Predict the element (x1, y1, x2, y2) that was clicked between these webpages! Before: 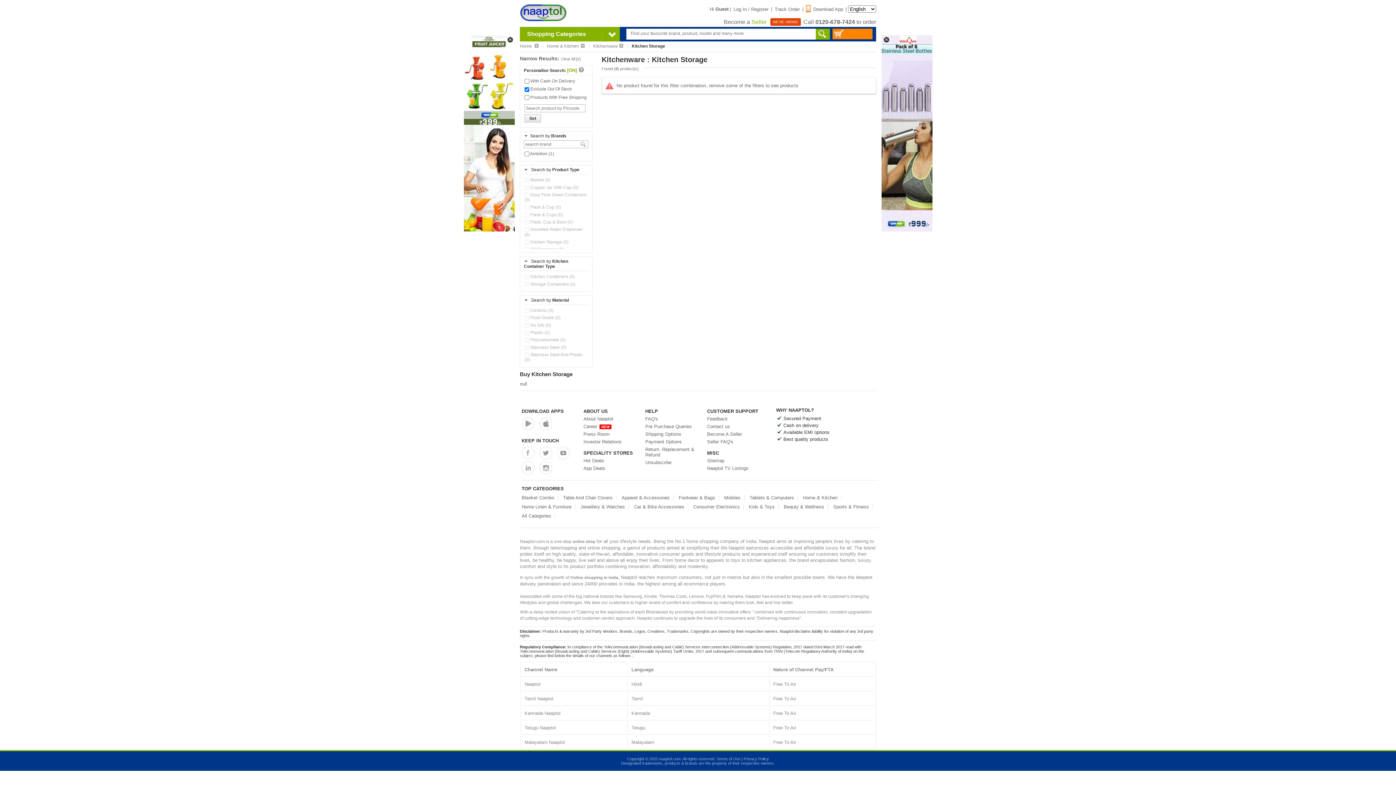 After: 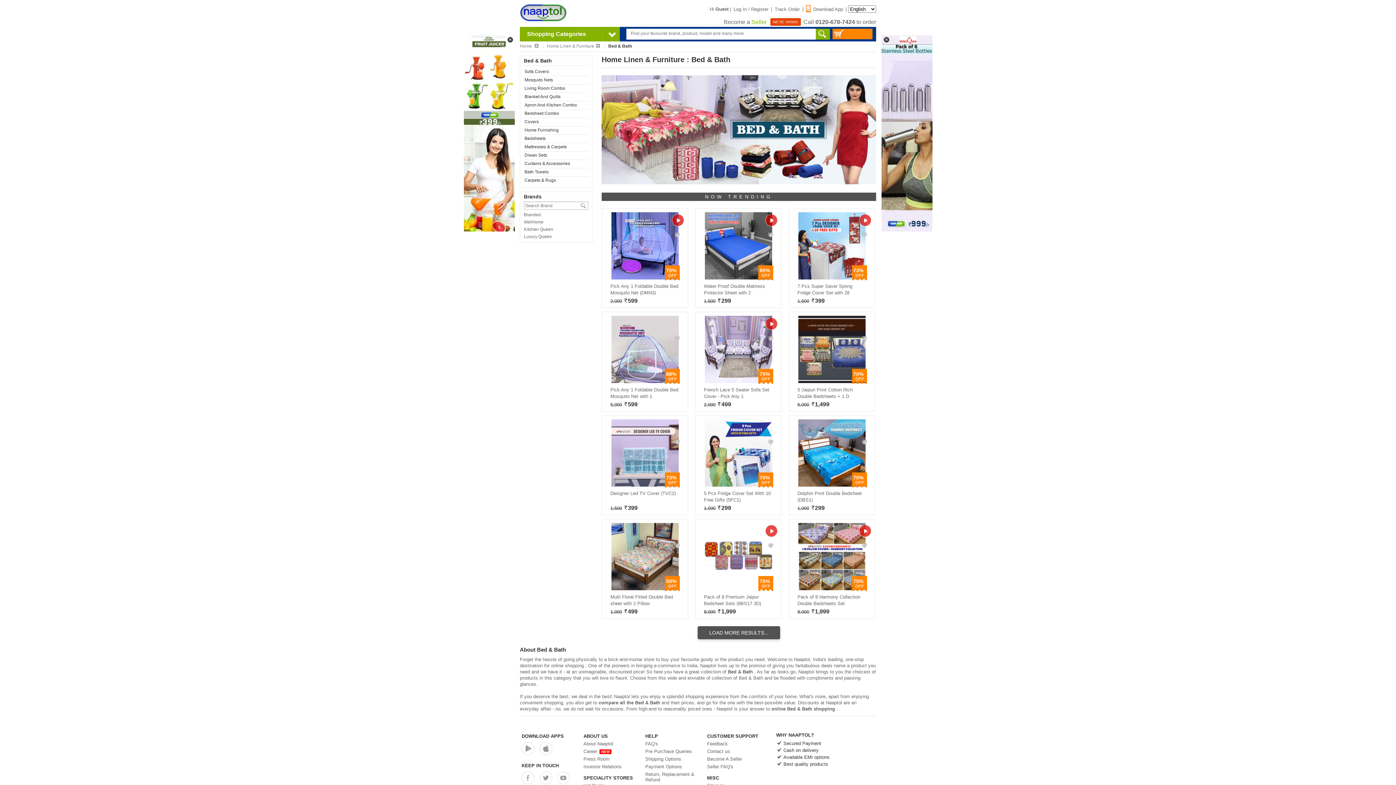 Action: label: Blanket Combo bbox: (521, 495, 554, 500)